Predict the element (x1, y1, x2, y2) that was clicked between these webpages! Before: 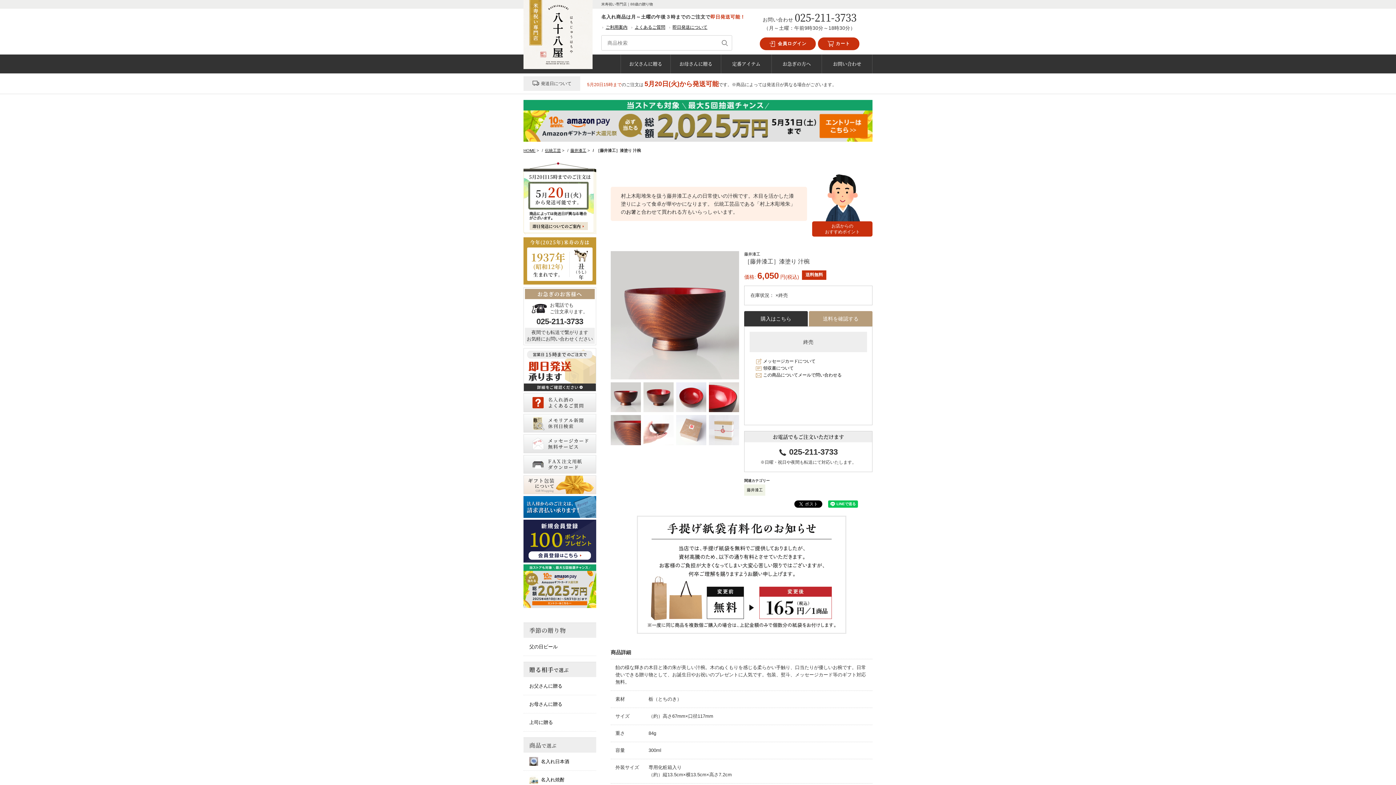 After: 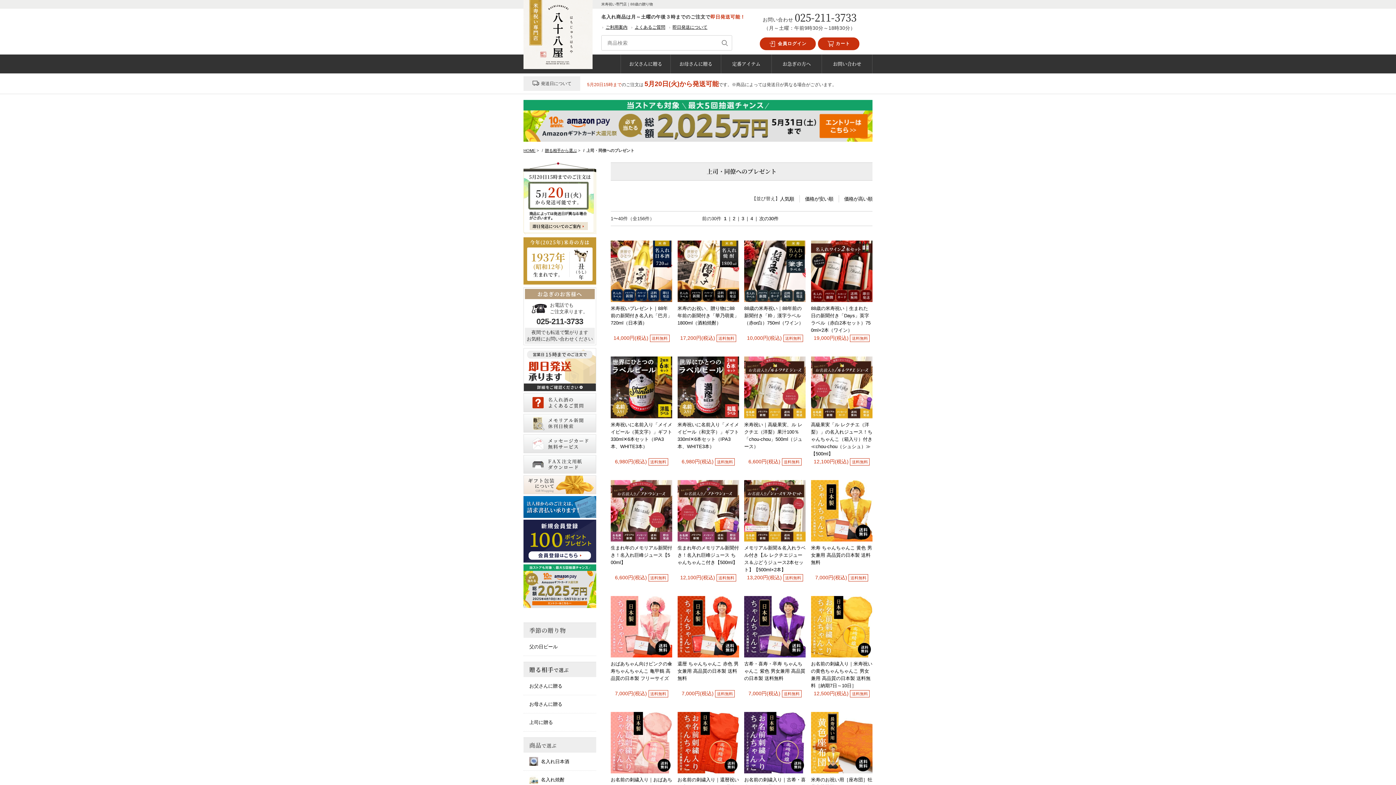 Action: label: 上司に贈る bbox: (523, 716, 596, 728)